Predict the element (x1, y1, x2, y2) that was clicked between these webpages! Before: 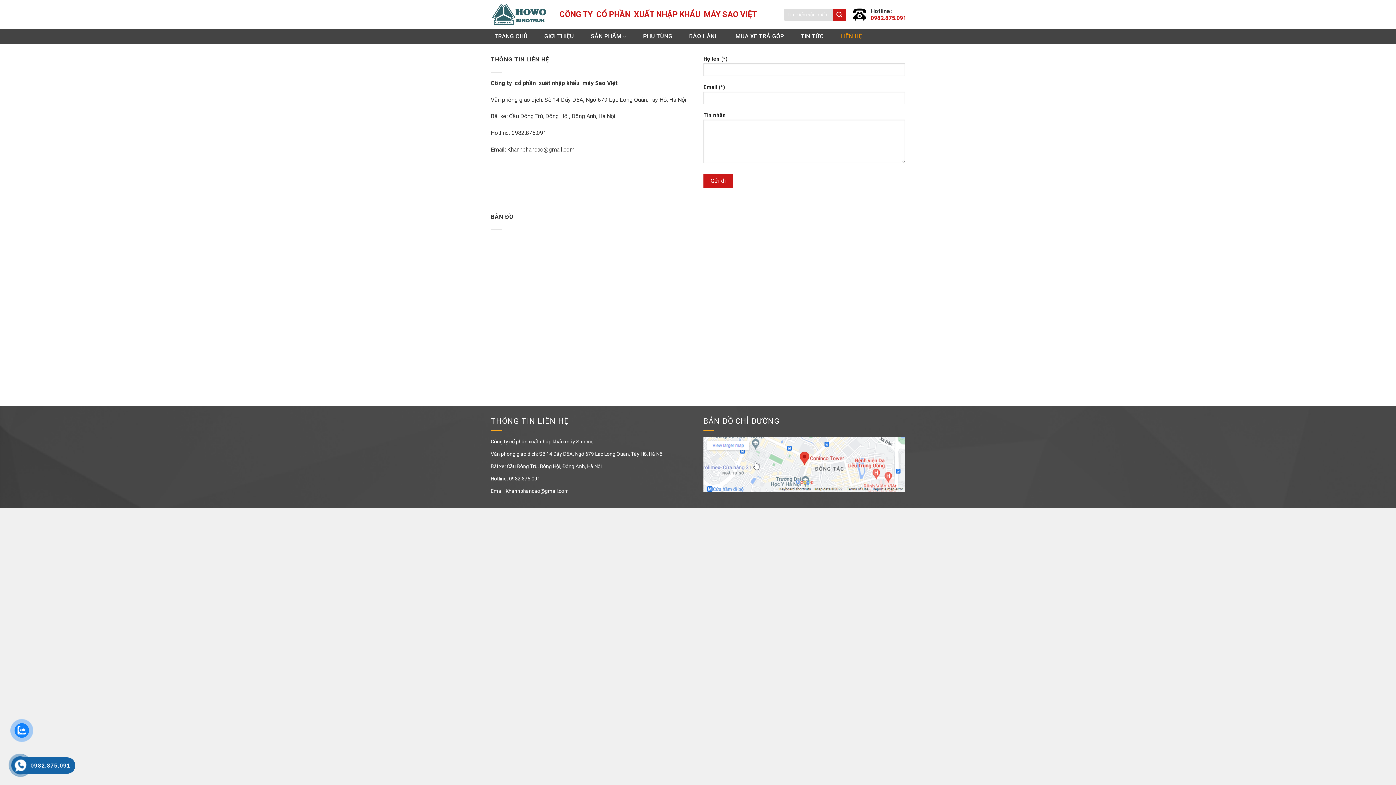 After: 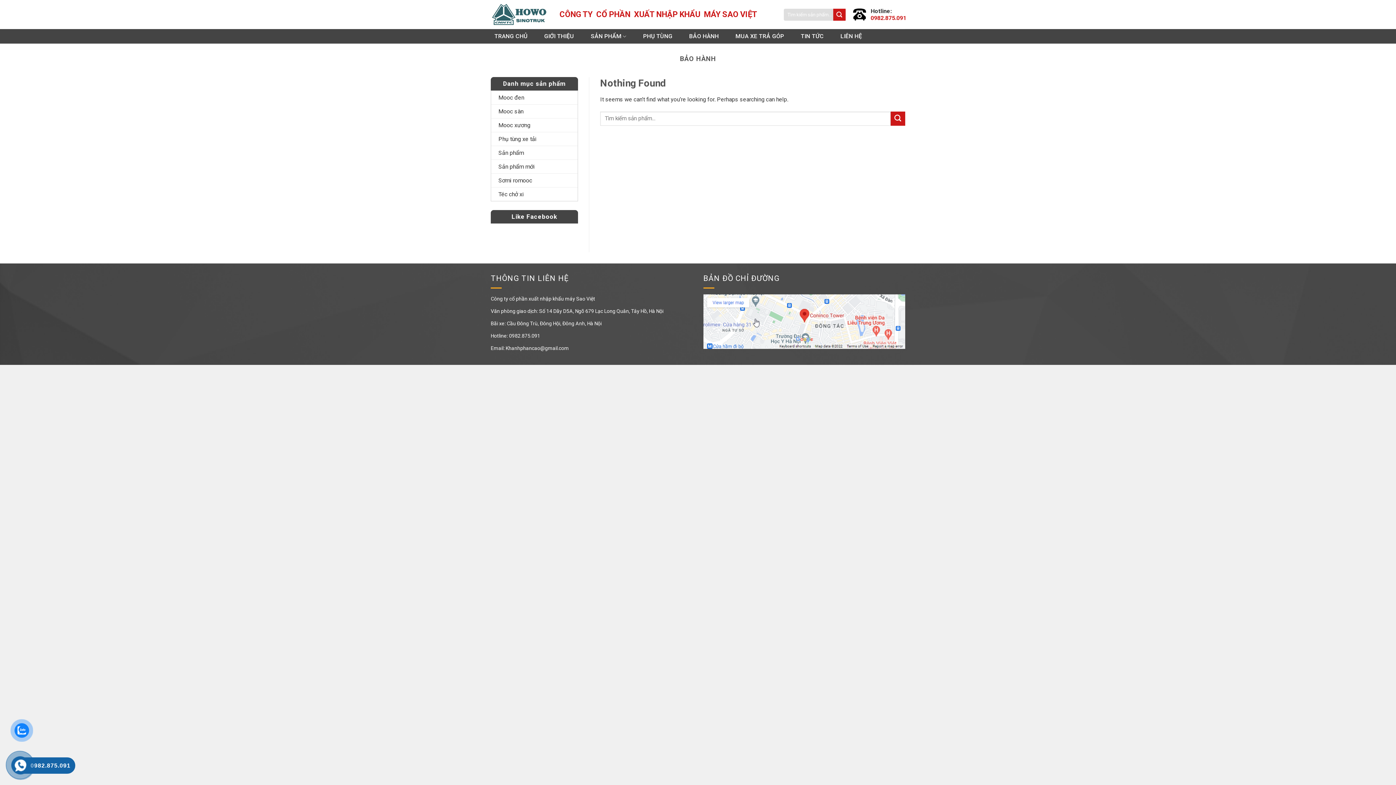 Action: bbox: (685, 29, 722, 43) label: BẢO HÀNH